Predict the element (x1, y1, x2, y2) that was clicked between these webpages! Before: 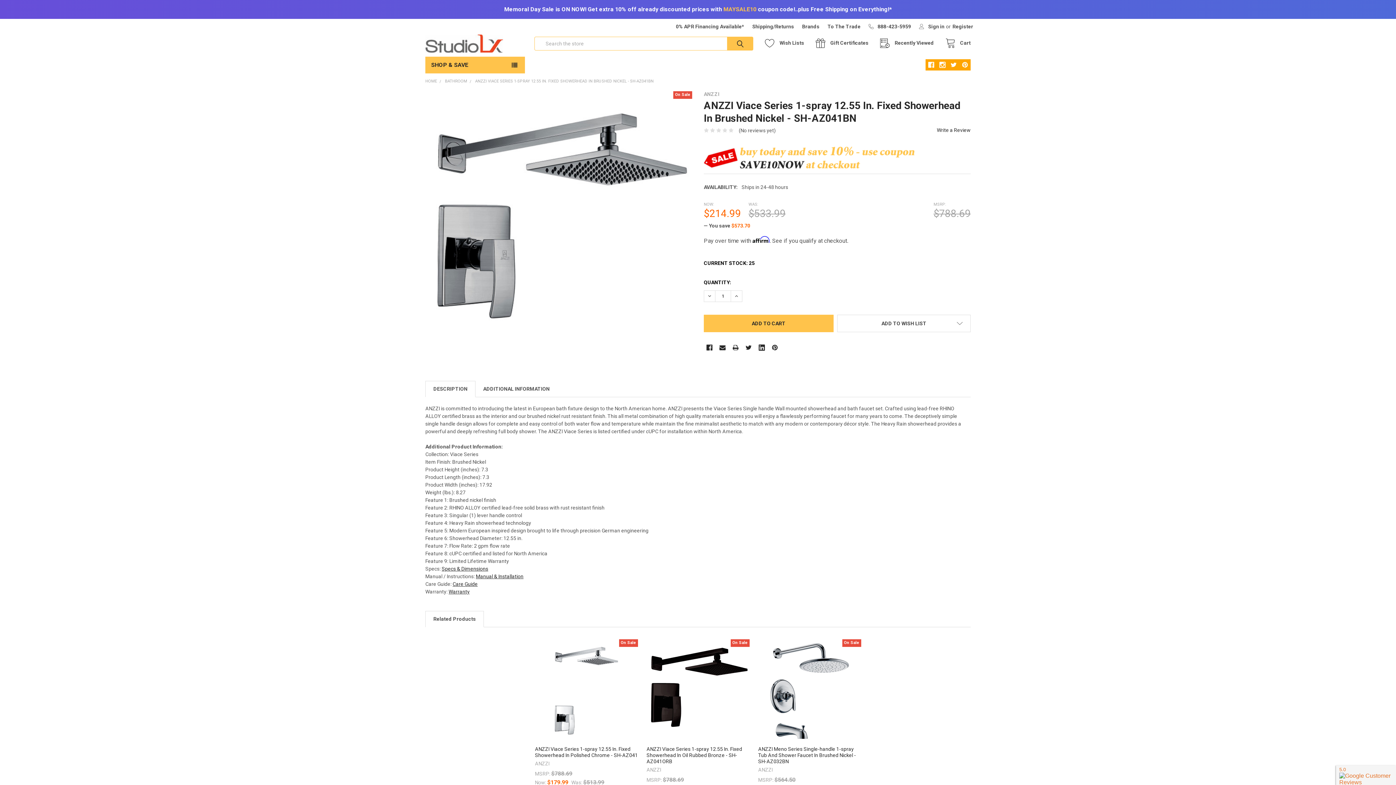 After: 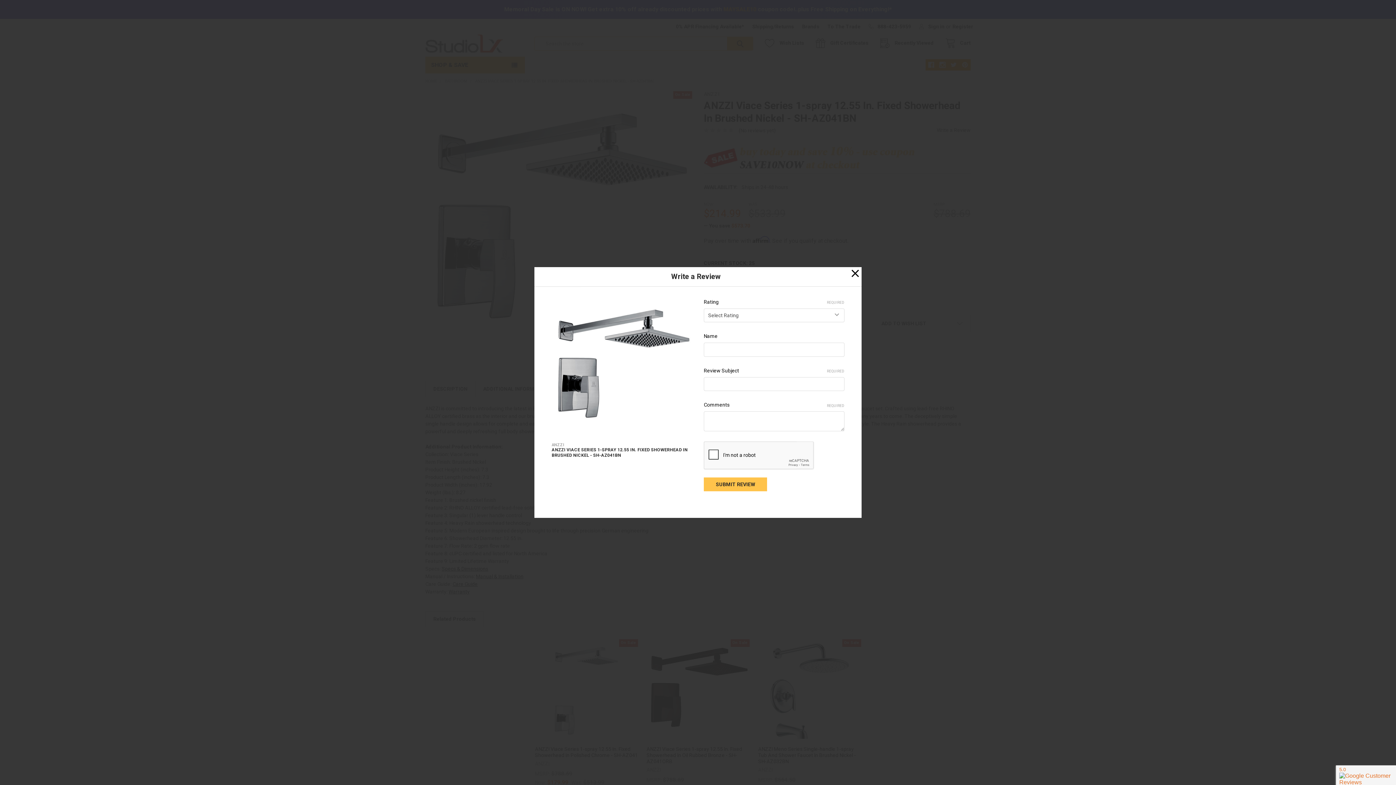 Action: bbox: (937, 127, 970, 133) label: Write a Review